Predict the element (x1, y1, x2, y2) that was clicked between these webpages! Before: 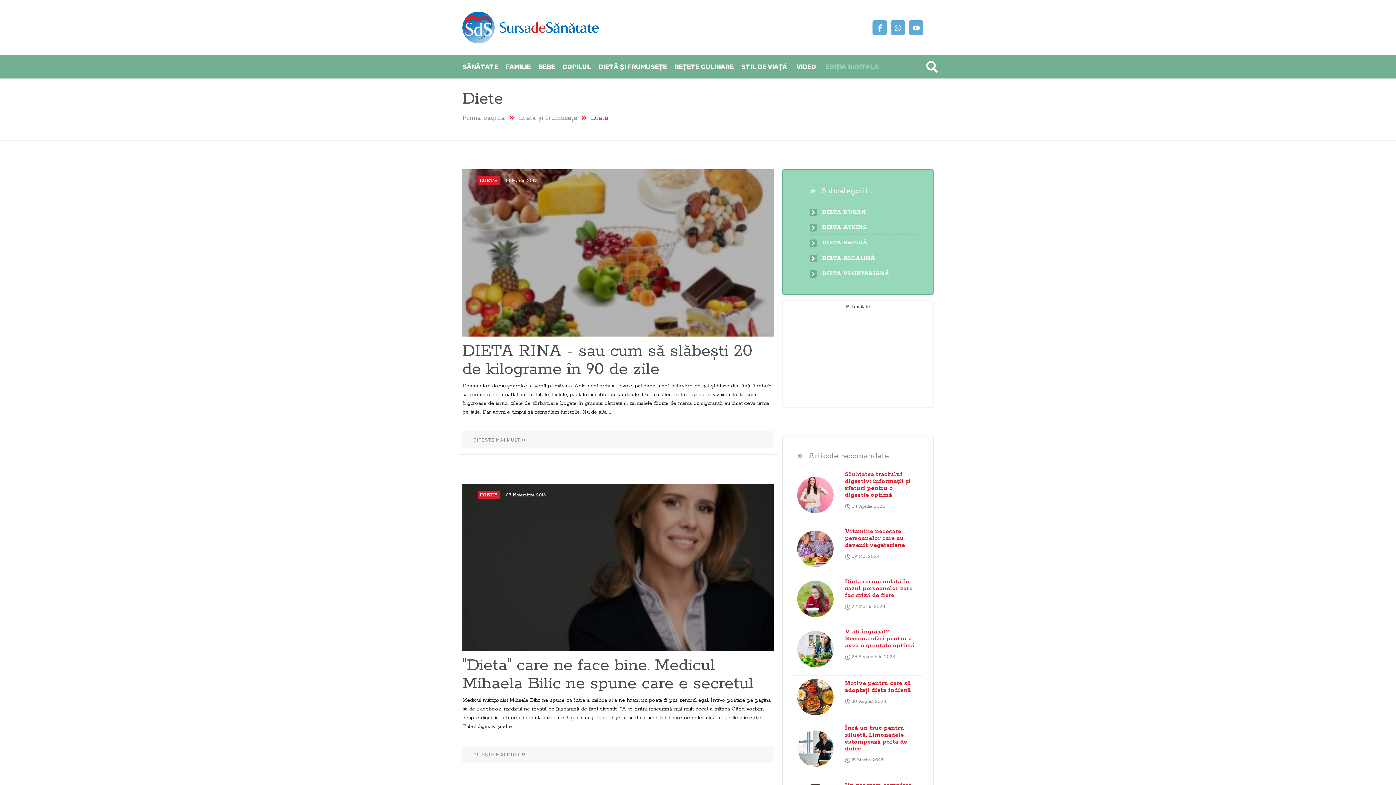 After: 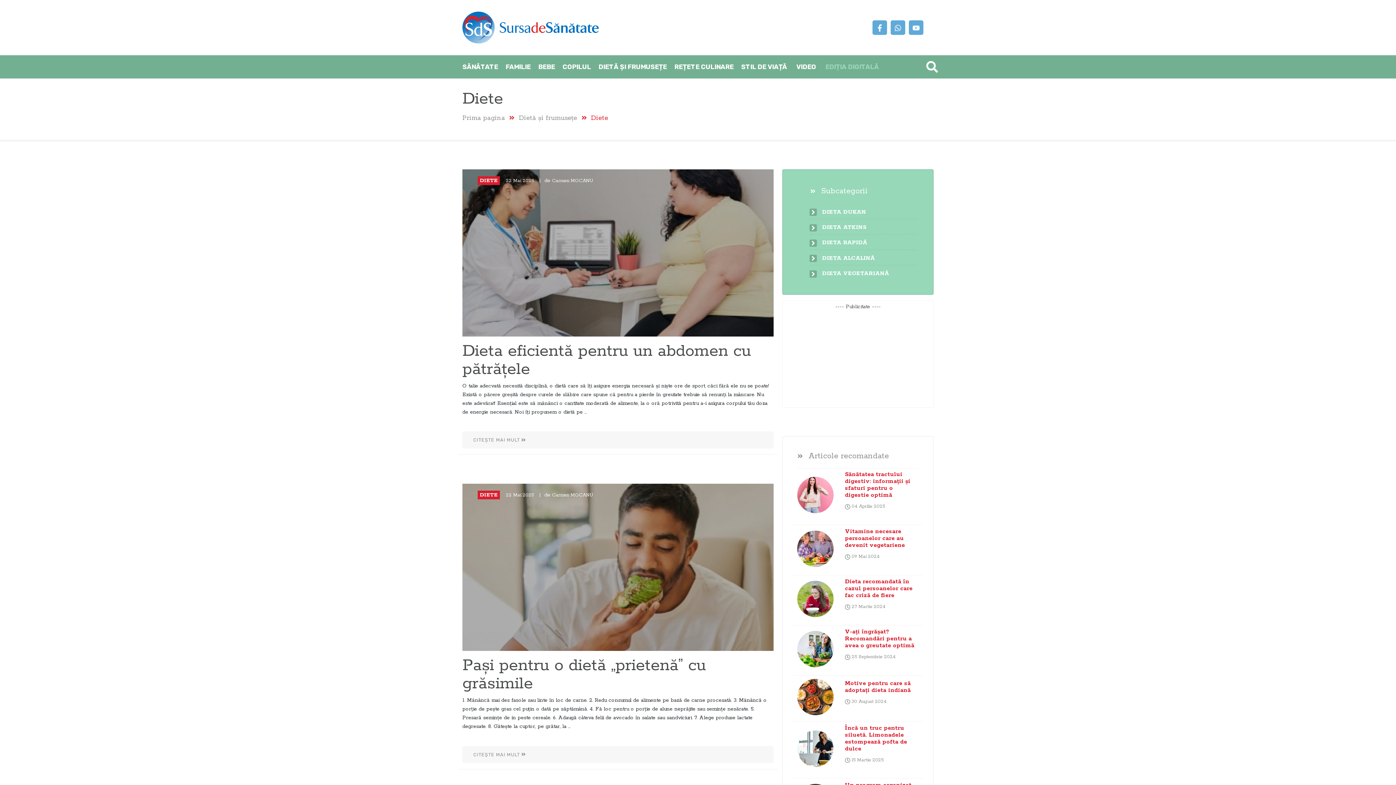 Action: bbox: (479, 491, 497, 499) label: DIETE